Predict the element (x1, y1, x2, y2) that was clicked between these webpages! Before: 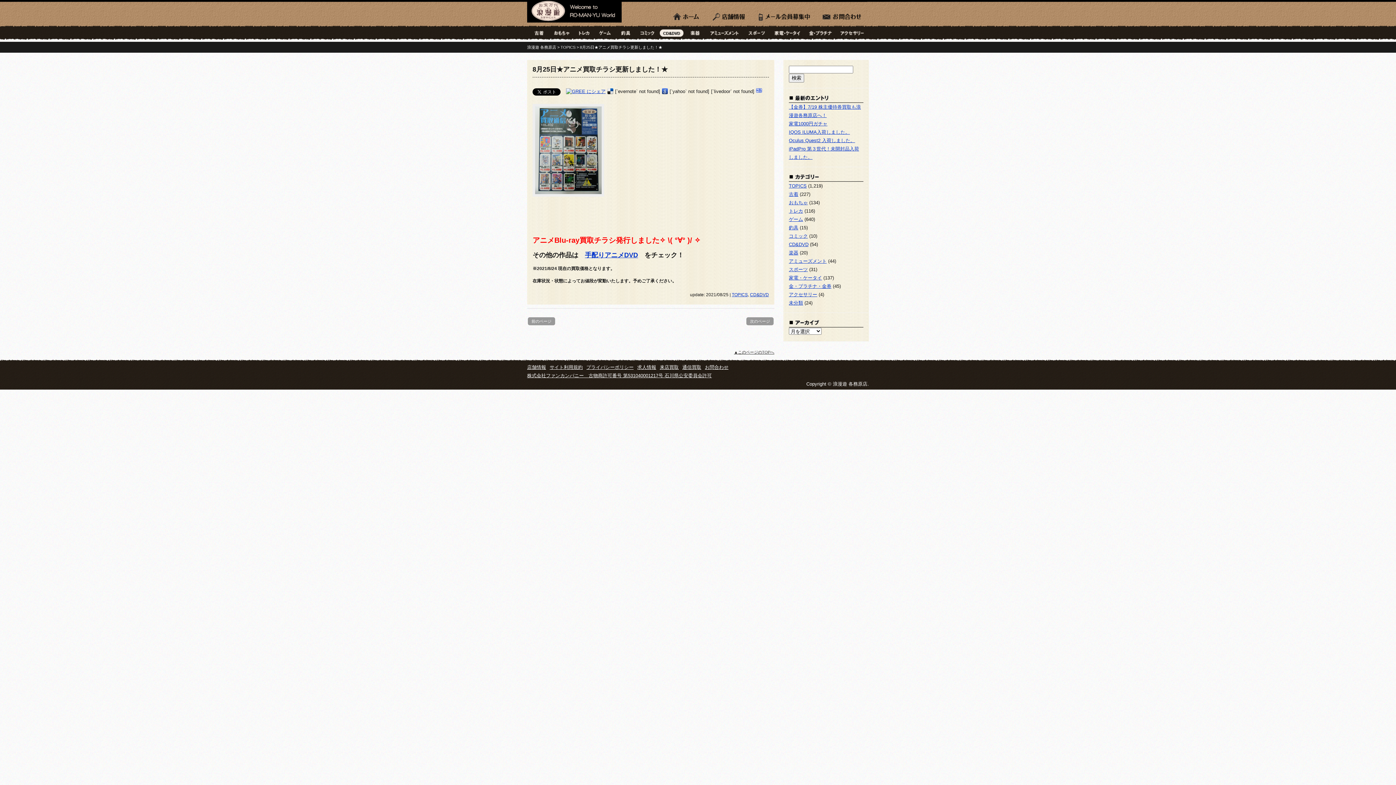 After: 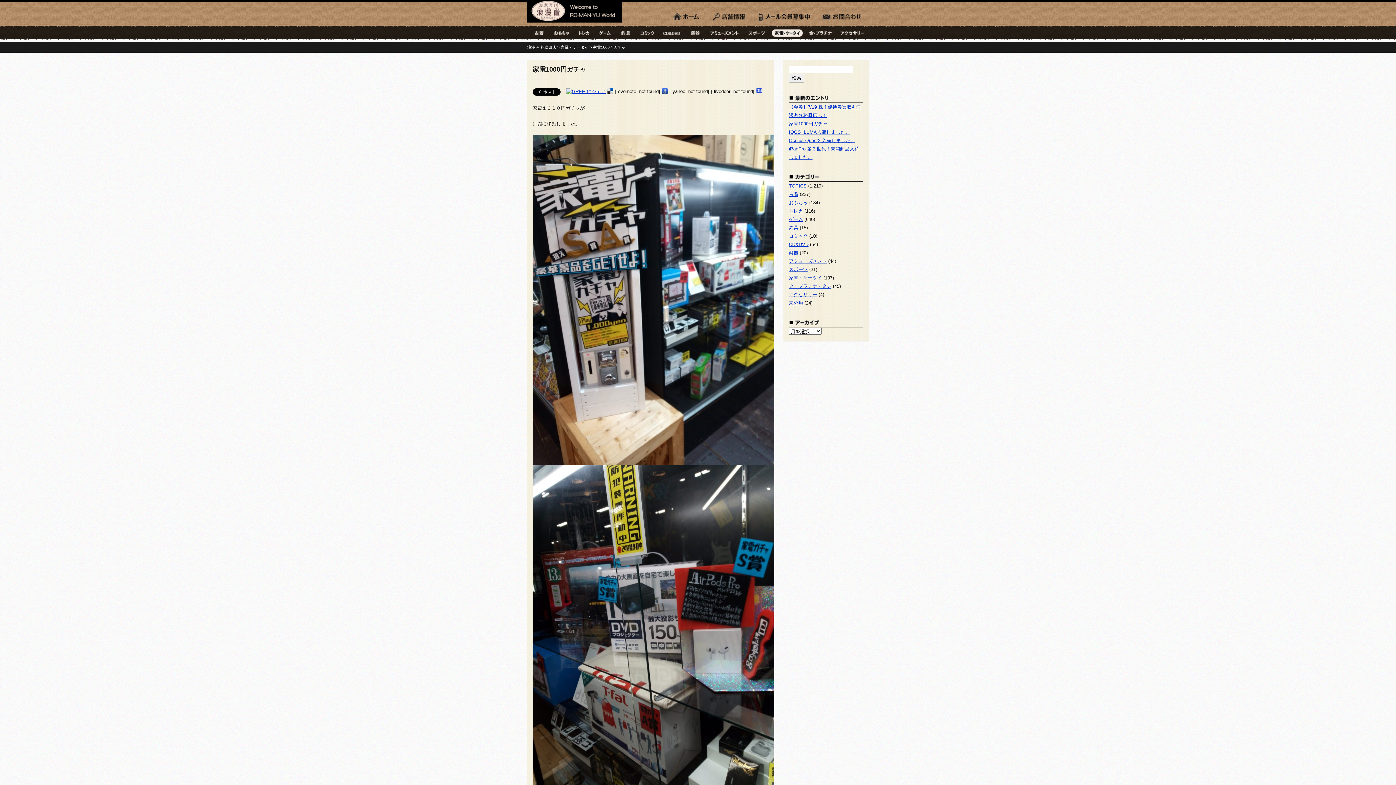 Action: bbox: (789, 121, 827, 126) label: 家電1000円ガチャ